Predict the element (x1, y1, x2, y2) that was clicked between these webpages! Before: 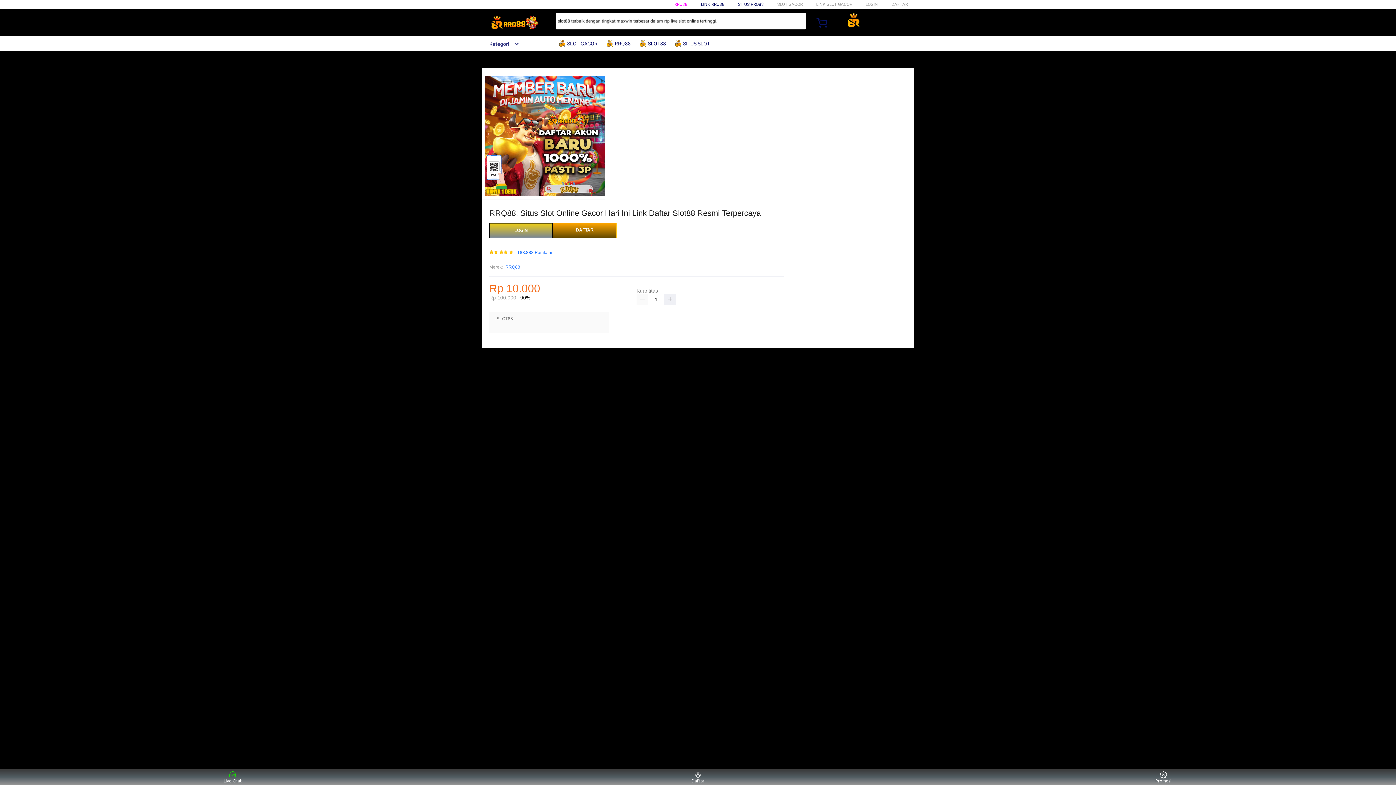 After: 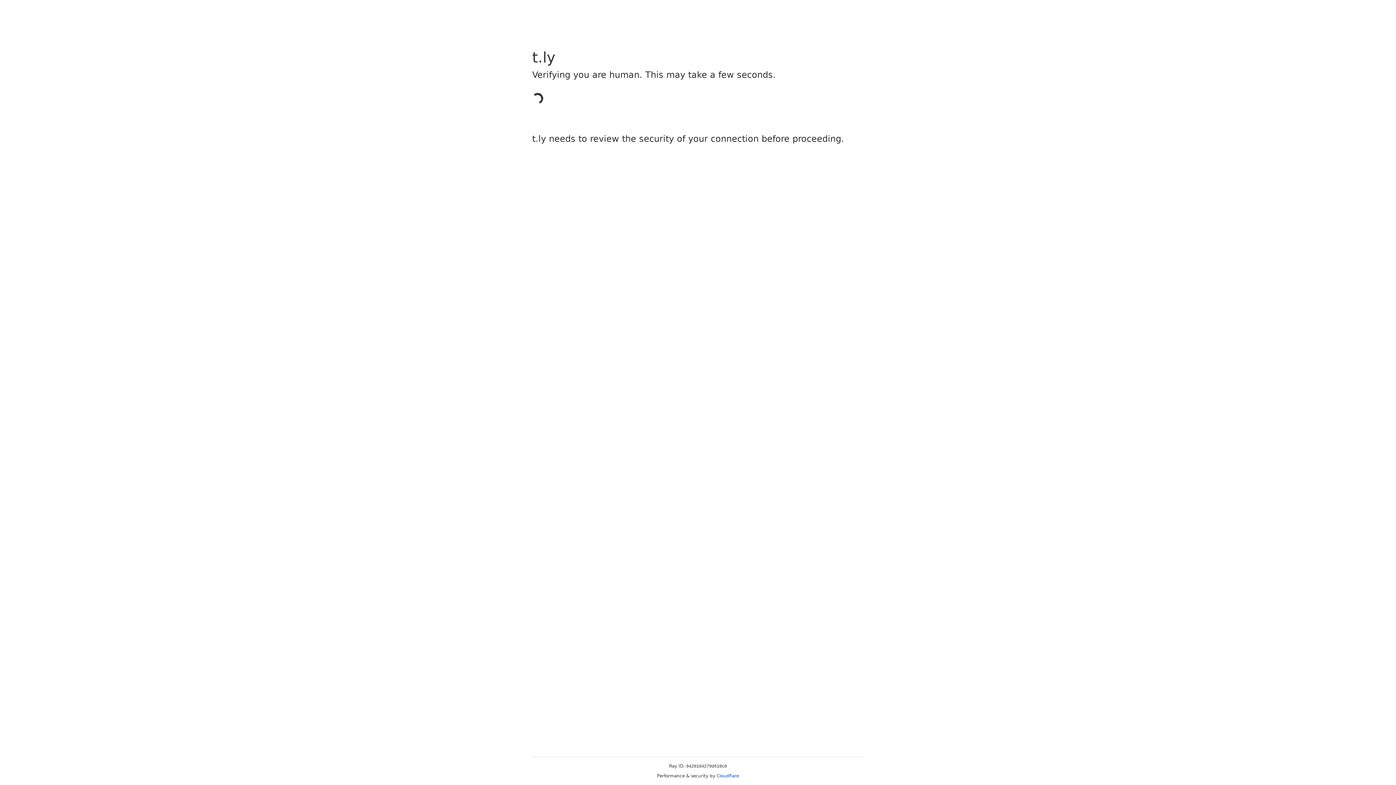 Action: label: Live Chat bbox: (219, 771, 246, 783)